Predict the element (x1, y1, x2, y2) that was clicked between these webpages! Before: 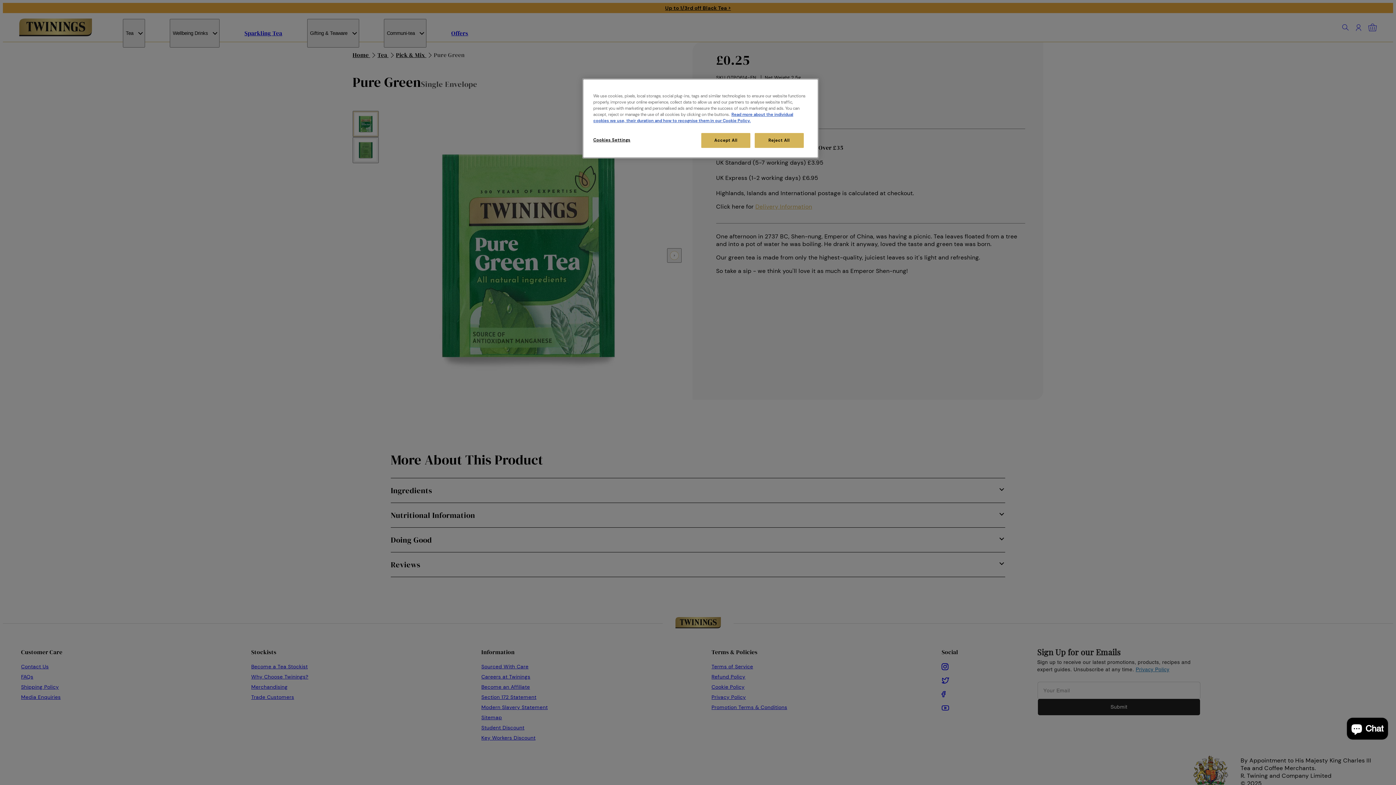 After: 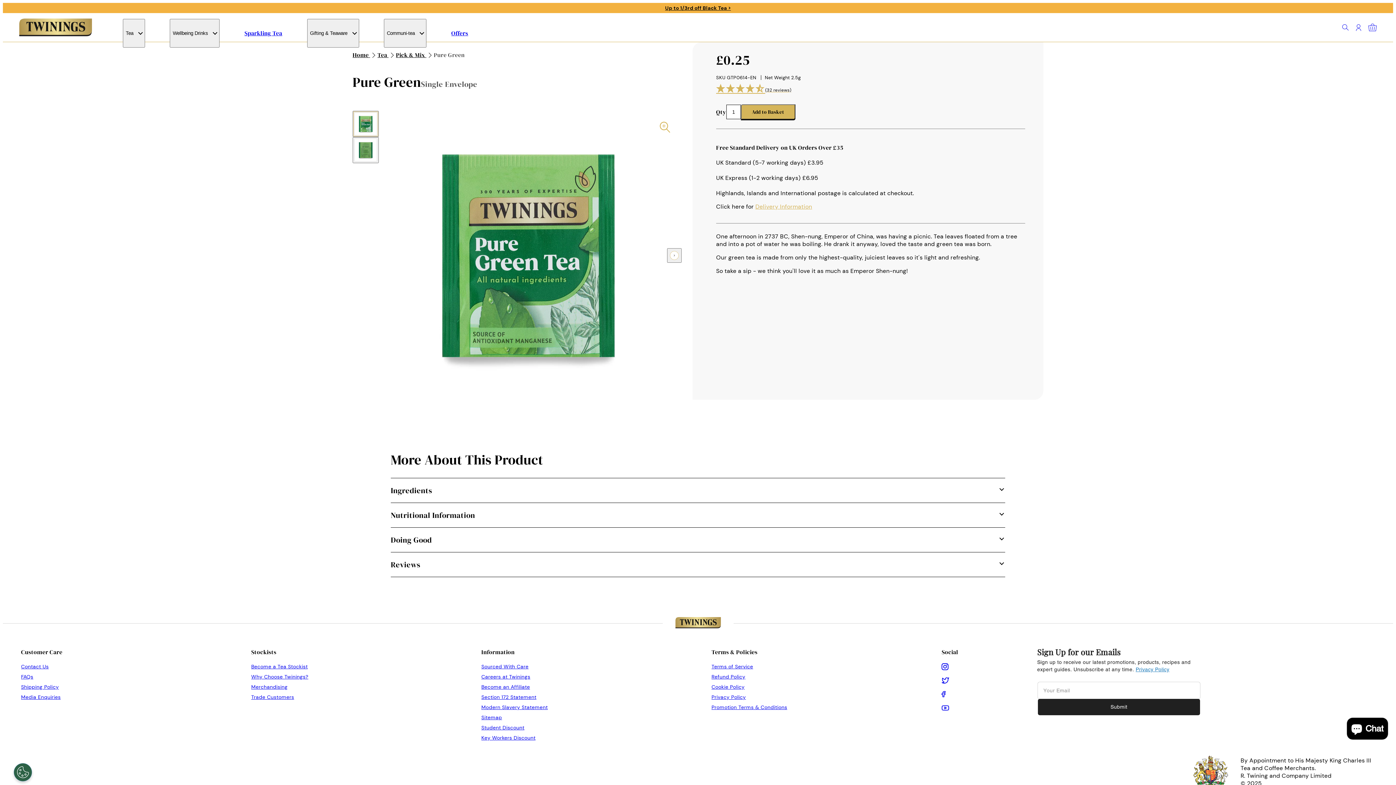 Action: label: Accept All bbox: (701, 133, 750, 148)